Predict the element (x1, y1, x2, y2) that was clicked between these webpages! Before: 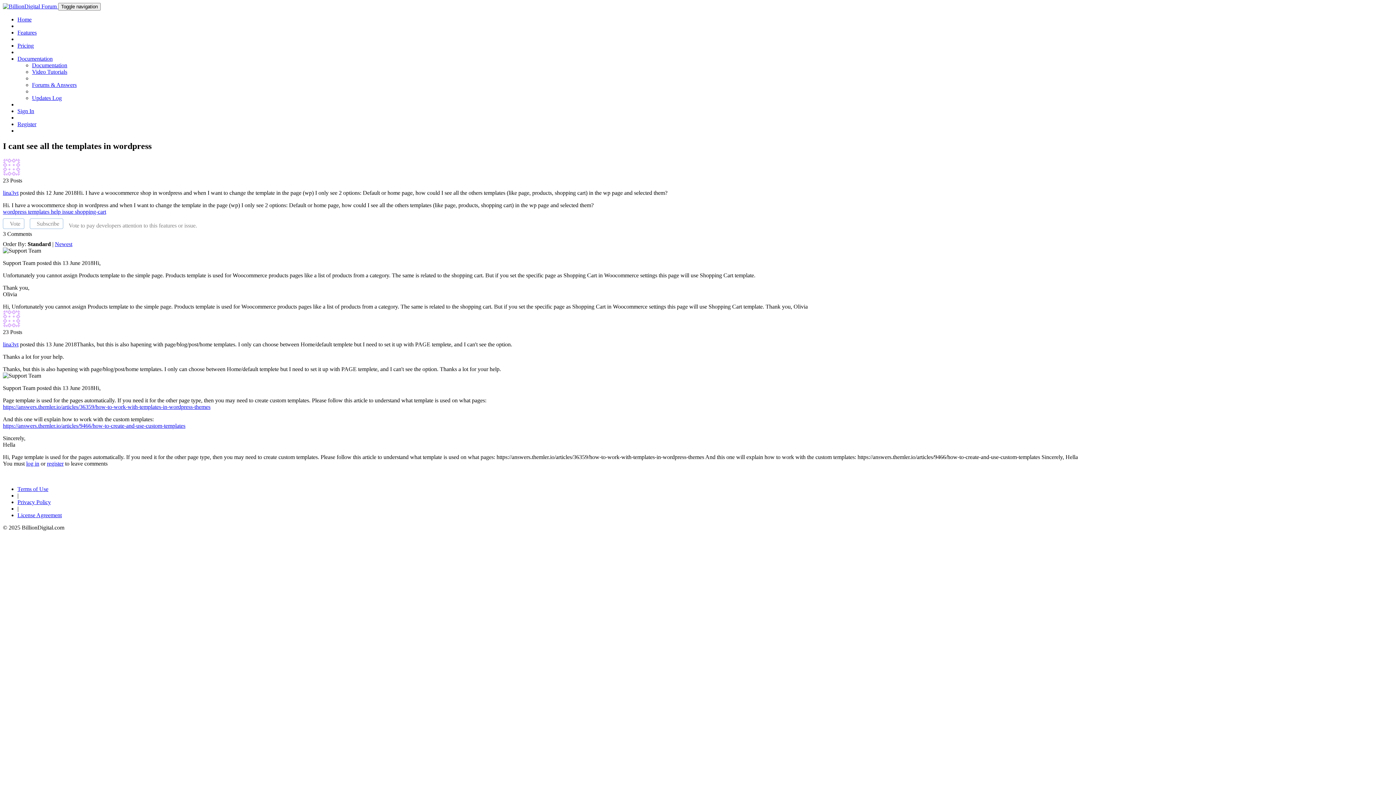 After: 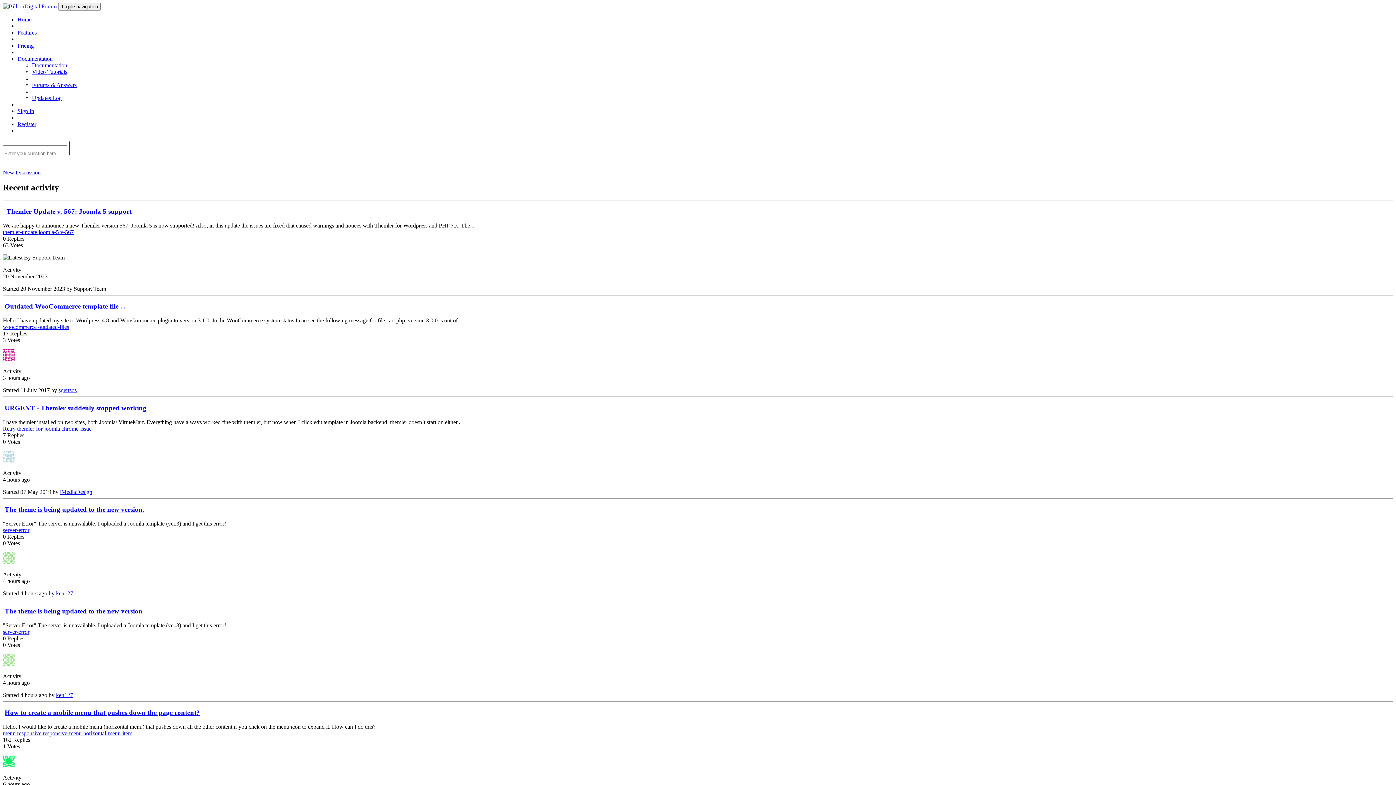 Action: label:   bbox: (2, 3, 58, 9)